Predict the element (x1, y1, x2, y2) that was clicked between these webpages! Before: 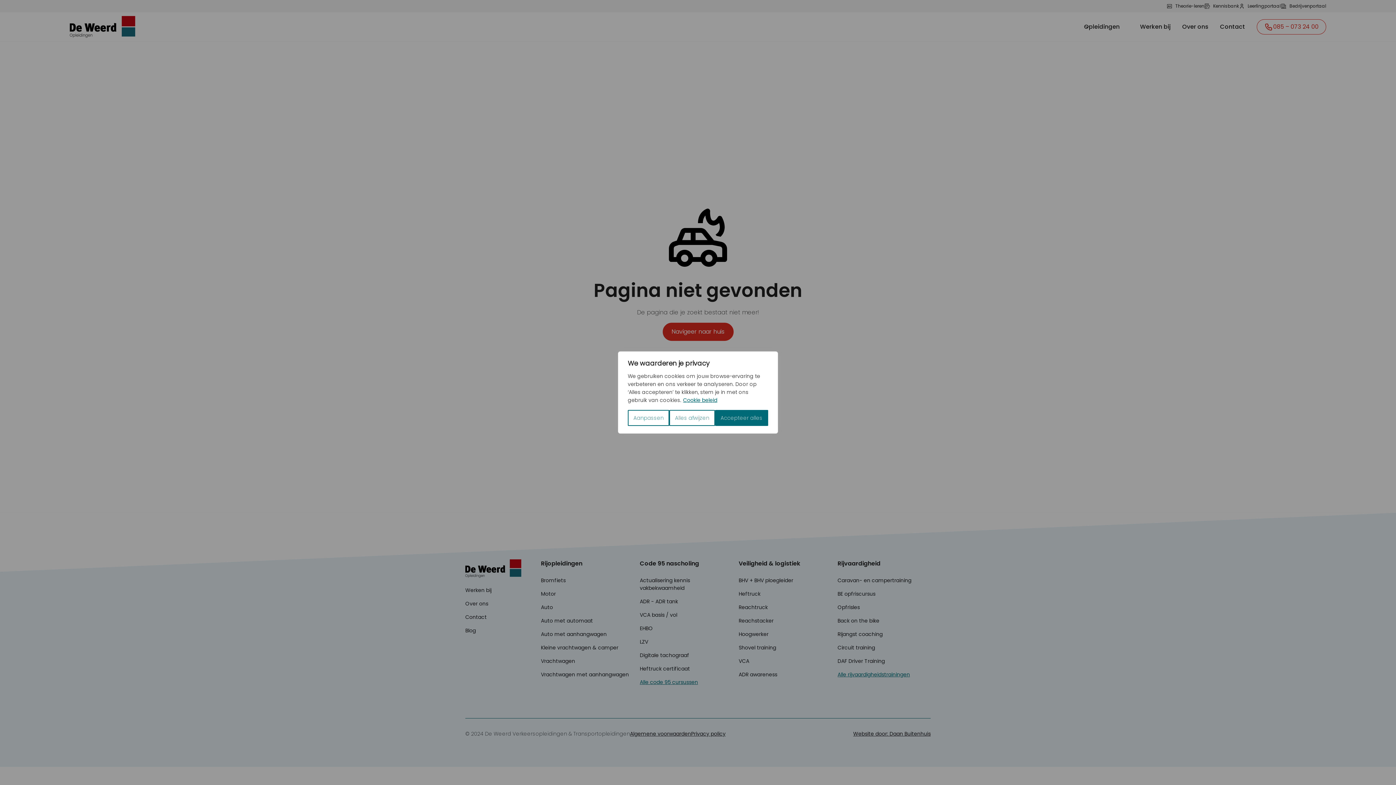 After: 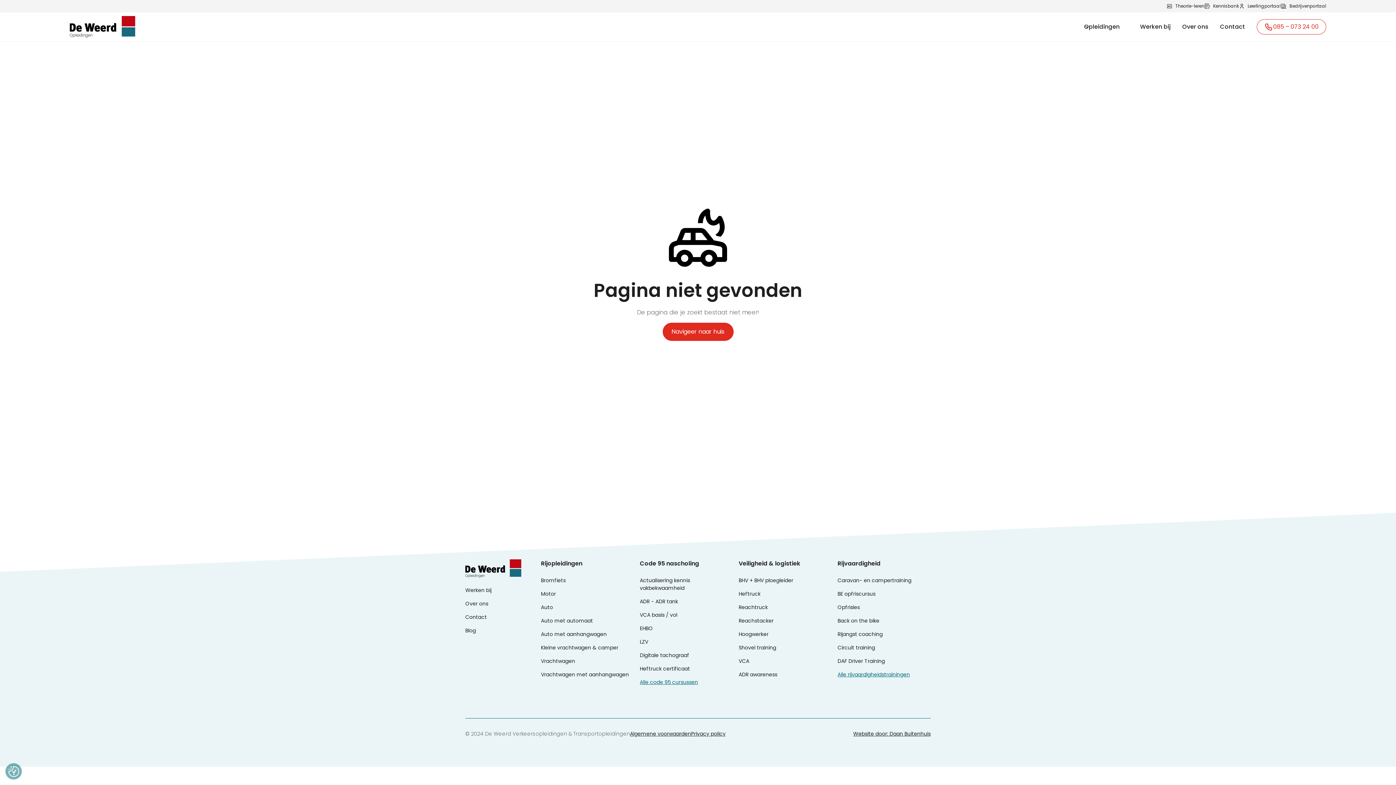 Action: label: Alles afwijzen bbox: (669, 410, 715, 426)